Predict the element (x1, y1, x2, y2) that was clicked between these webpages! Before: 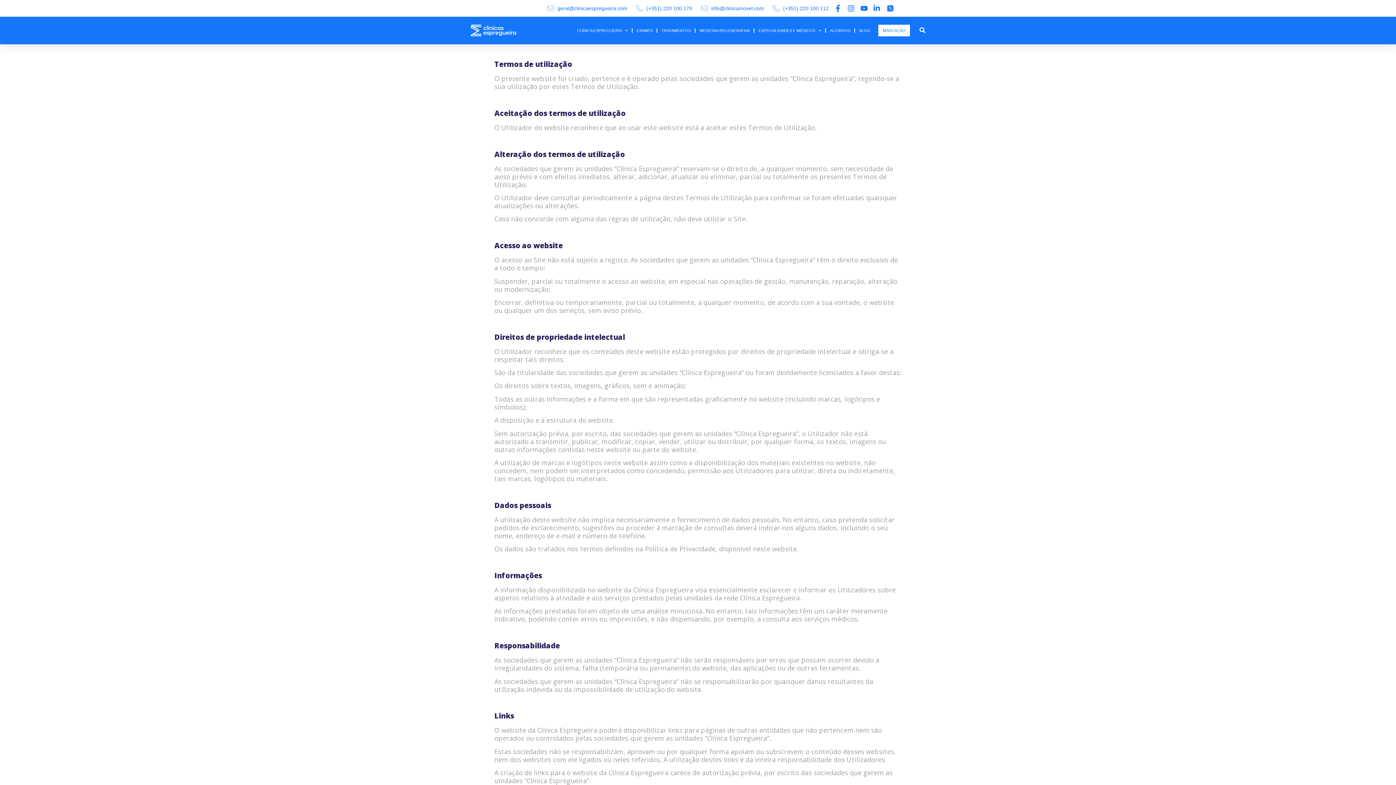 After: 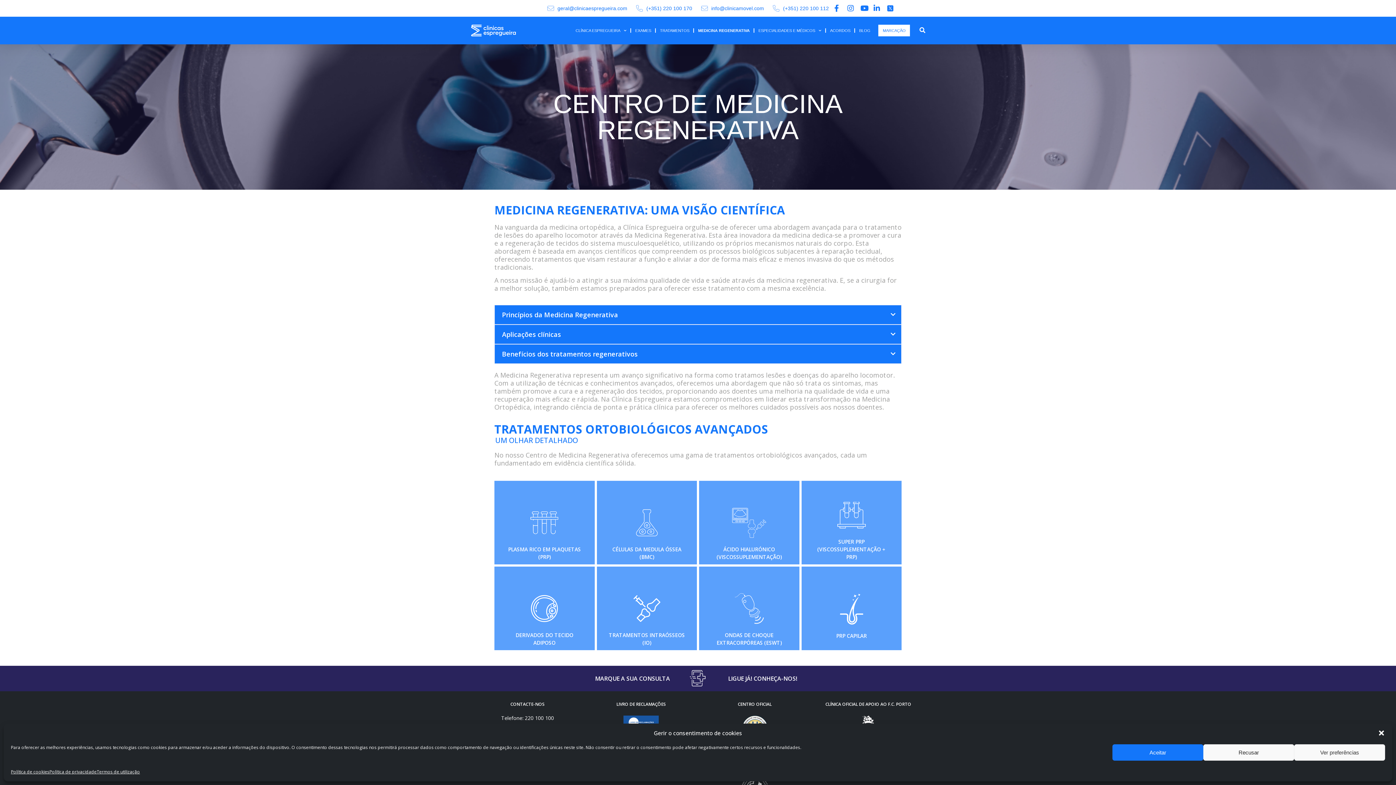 Action: bbox: (699, 24, 749, 36) label: MEDICINA REGENERATIVA